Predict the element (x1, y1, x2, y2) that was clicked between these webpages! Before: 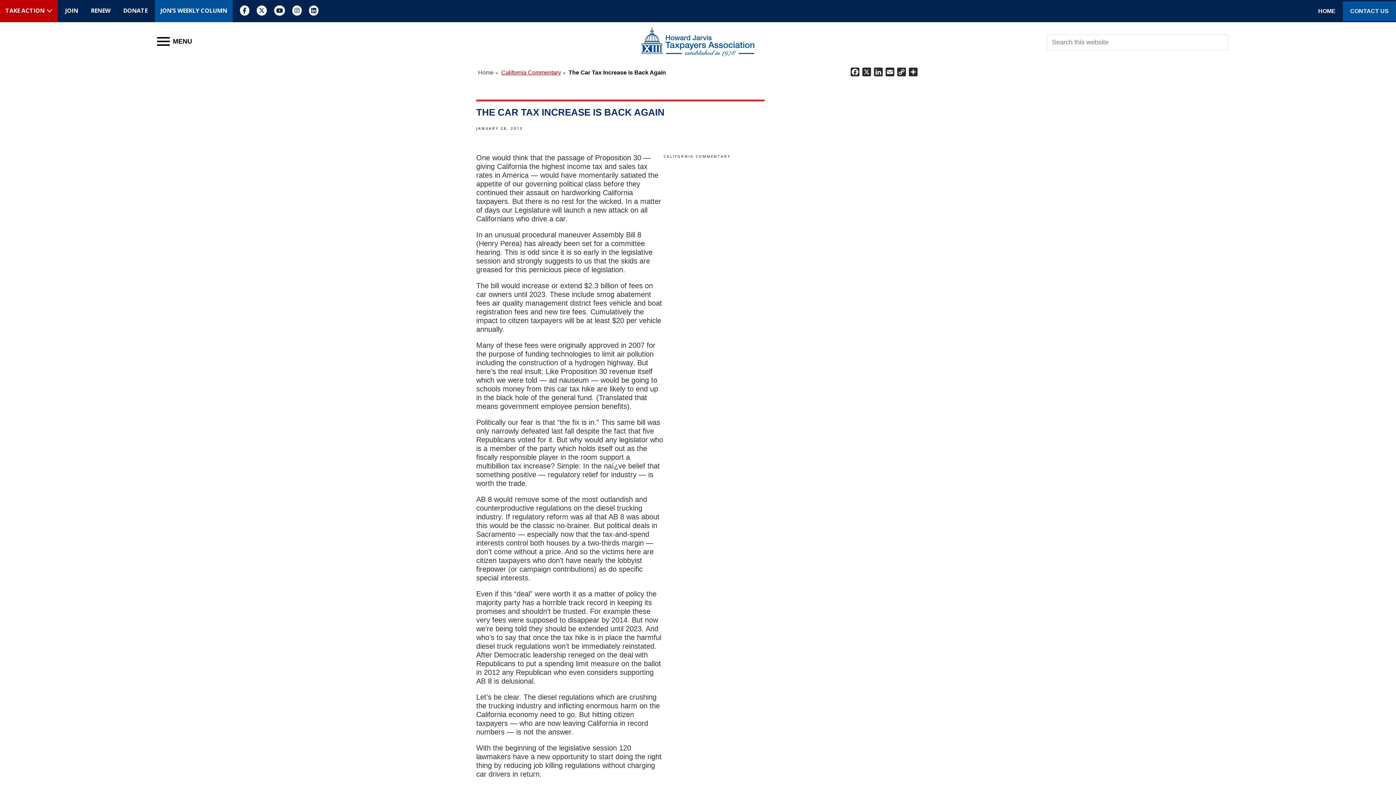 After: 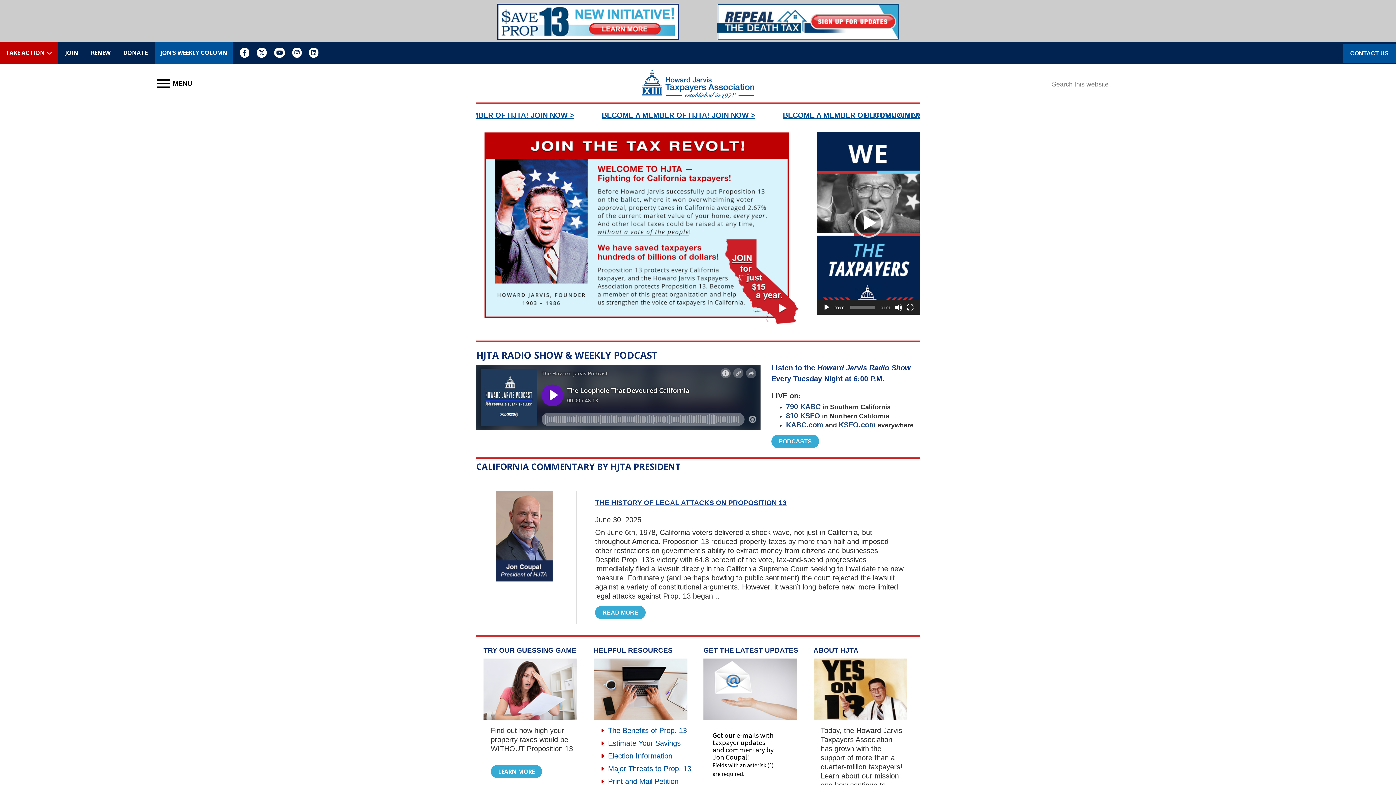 Action: label: HOME bbox: (1318, 7, 1336, 14)